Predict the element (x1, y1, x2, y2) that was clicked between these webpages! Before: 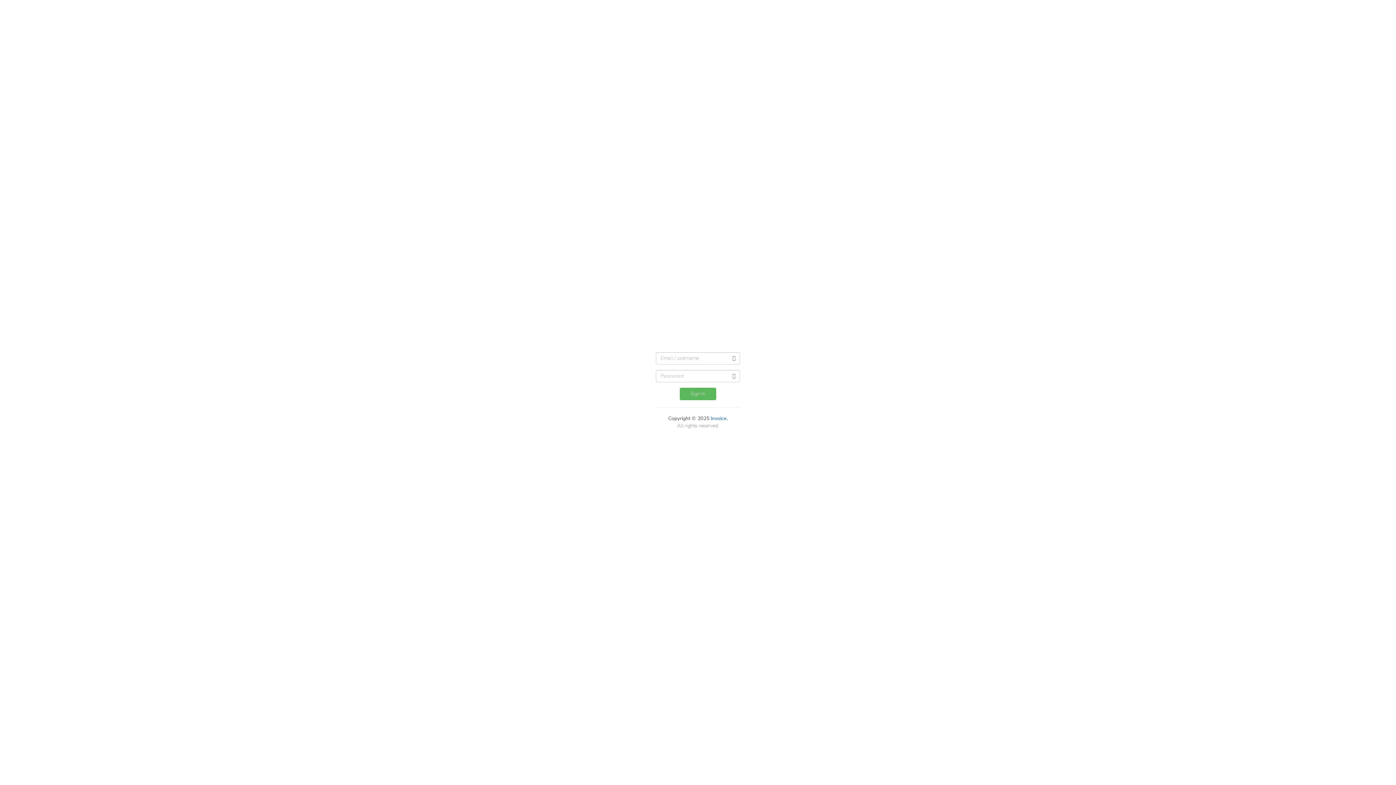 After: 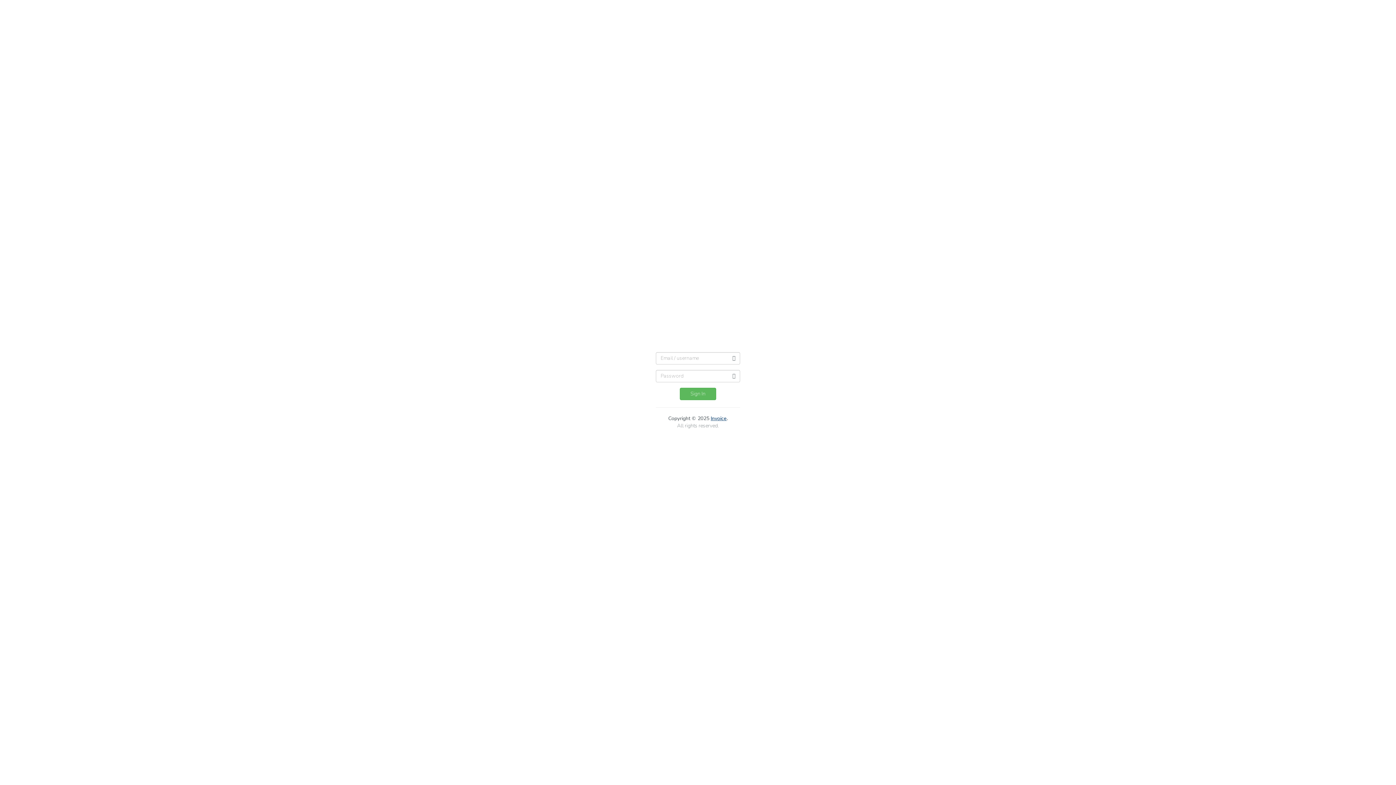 Action: bbox: (710, 415, 726, 422) label: Invoice